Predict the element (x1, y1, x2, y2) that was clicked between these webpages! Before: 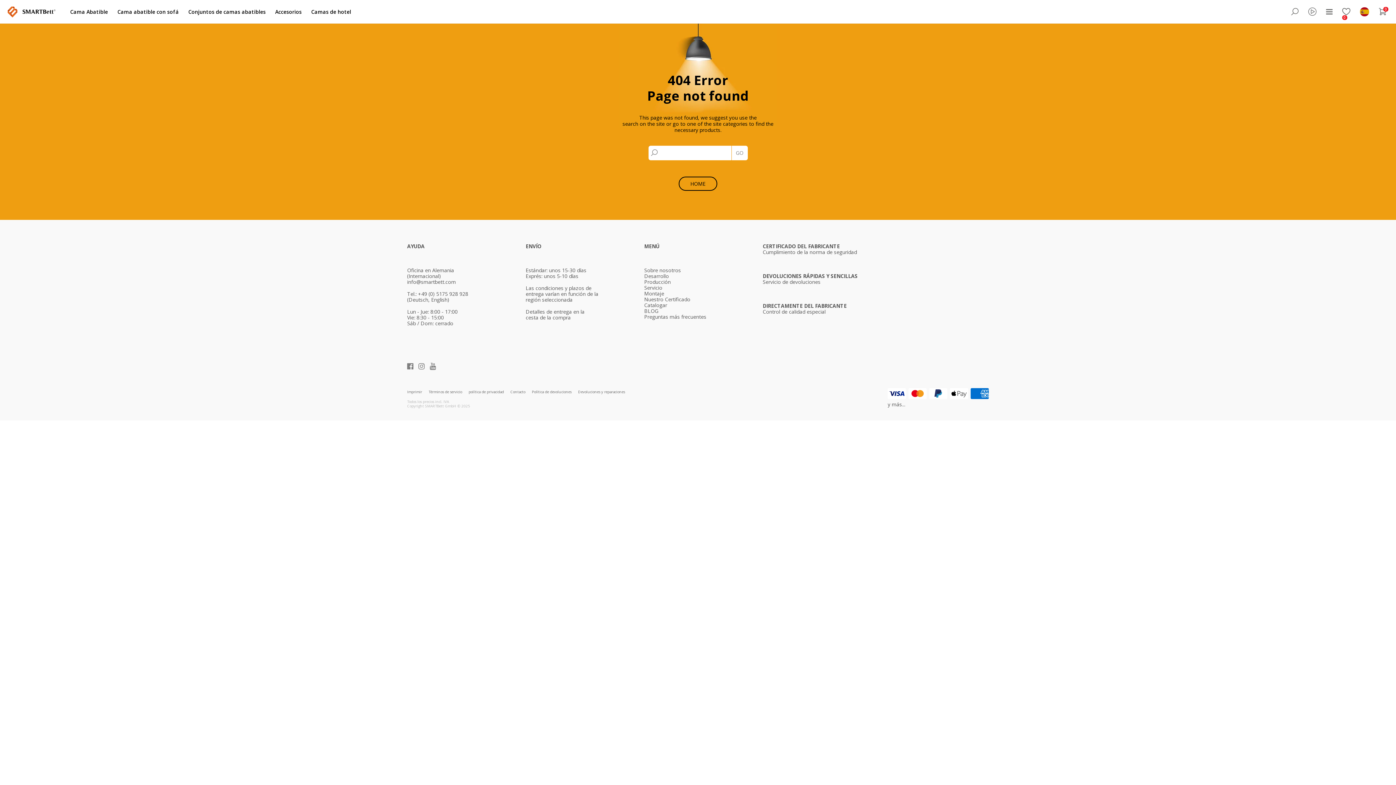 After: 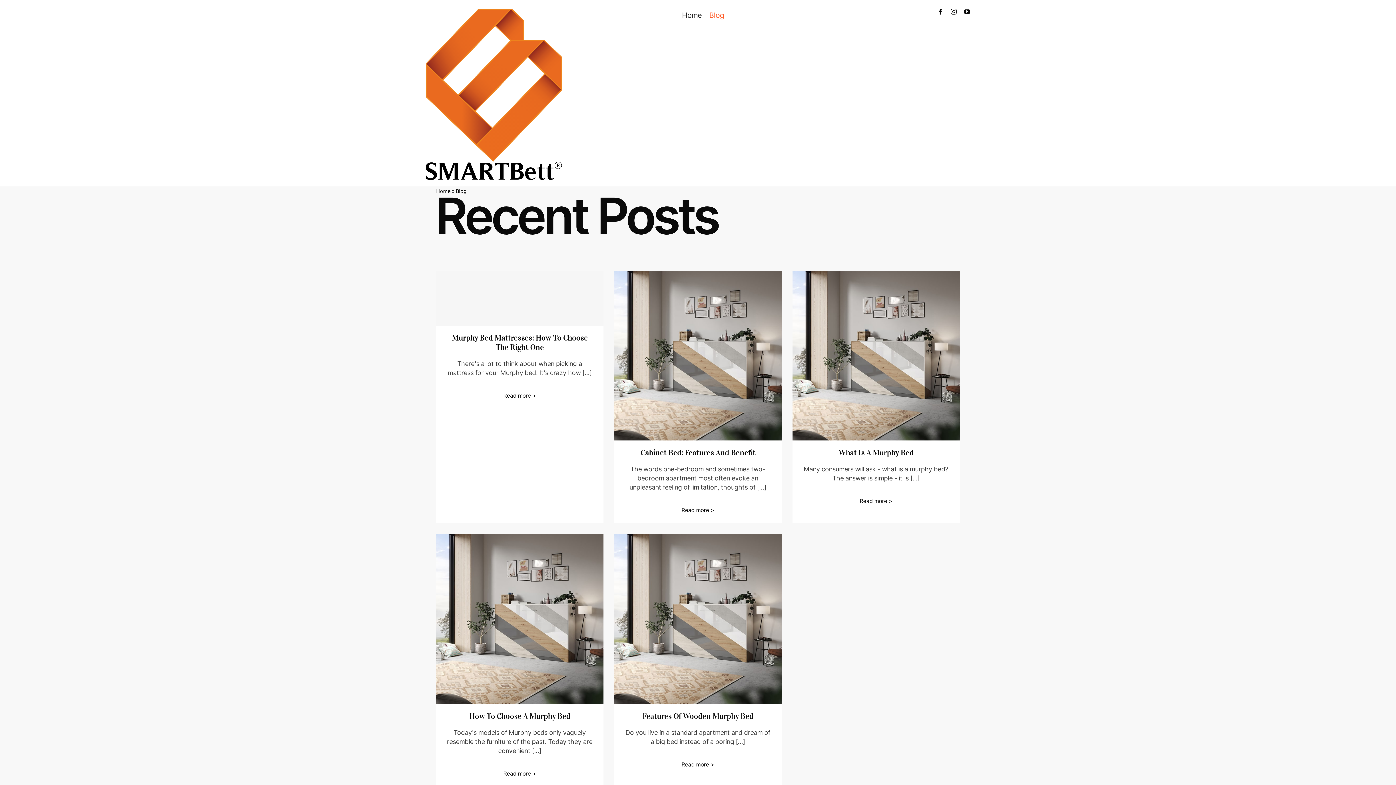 Action: label: BLOG bbox: (644, 307, 658, 314)